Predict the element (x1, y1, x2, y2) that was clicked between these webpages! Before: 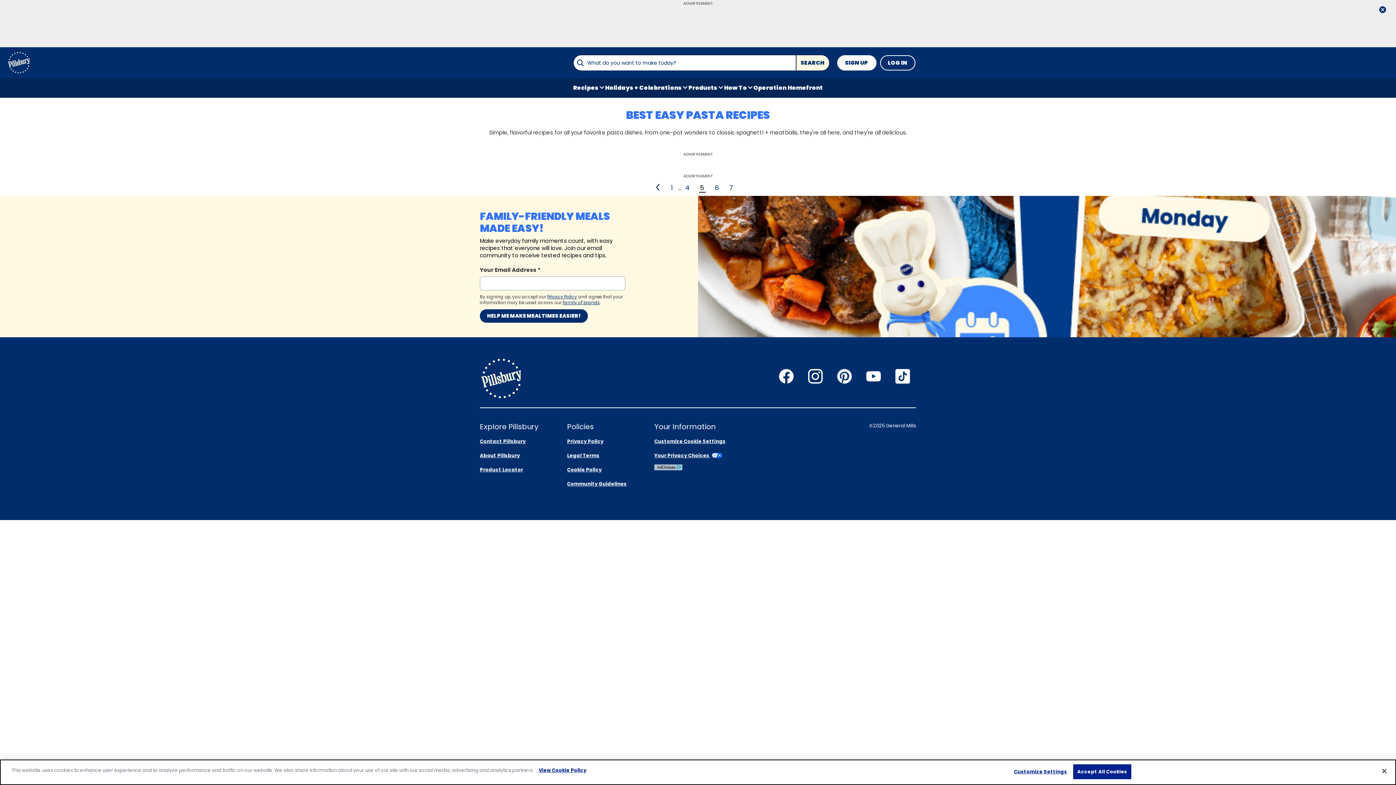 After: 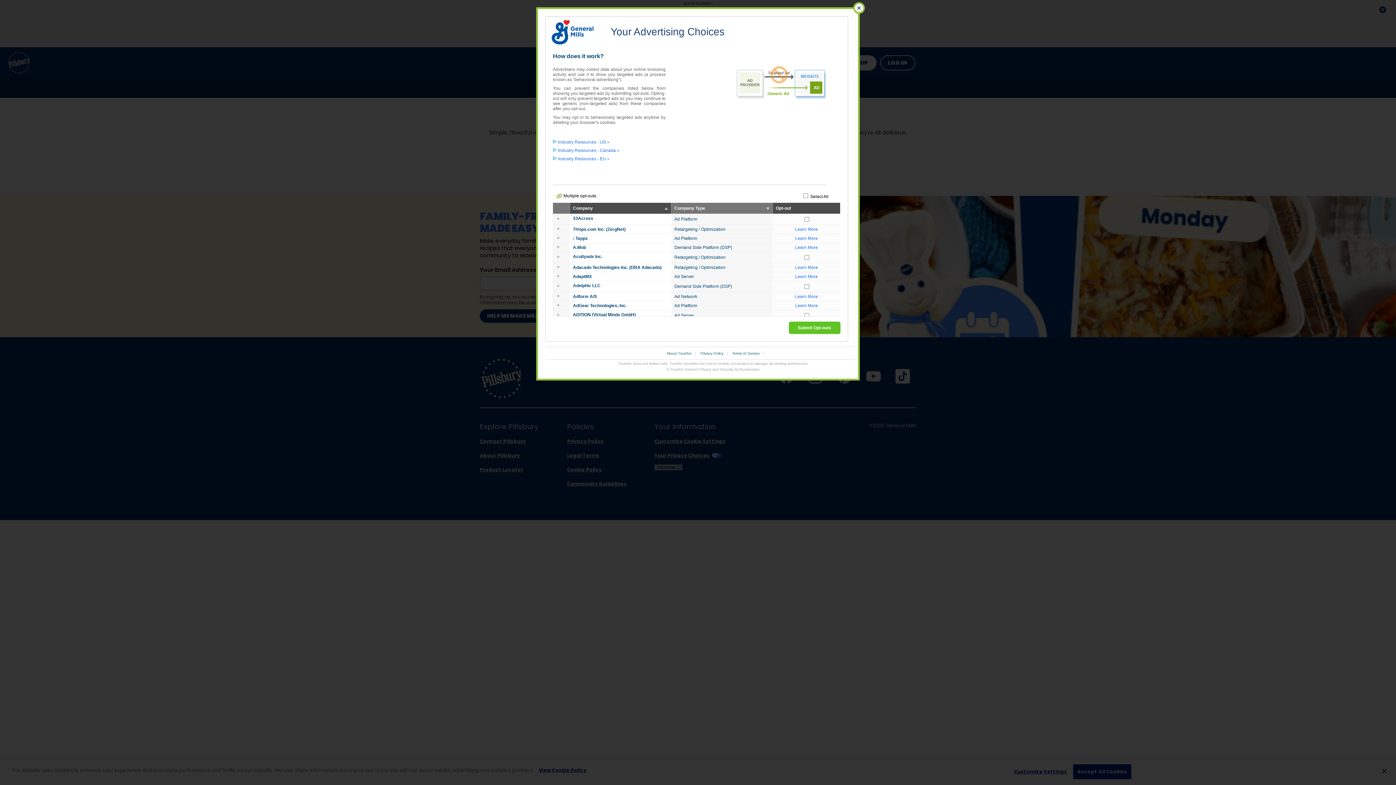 Action: bbox: (654, 464, 682, 472)